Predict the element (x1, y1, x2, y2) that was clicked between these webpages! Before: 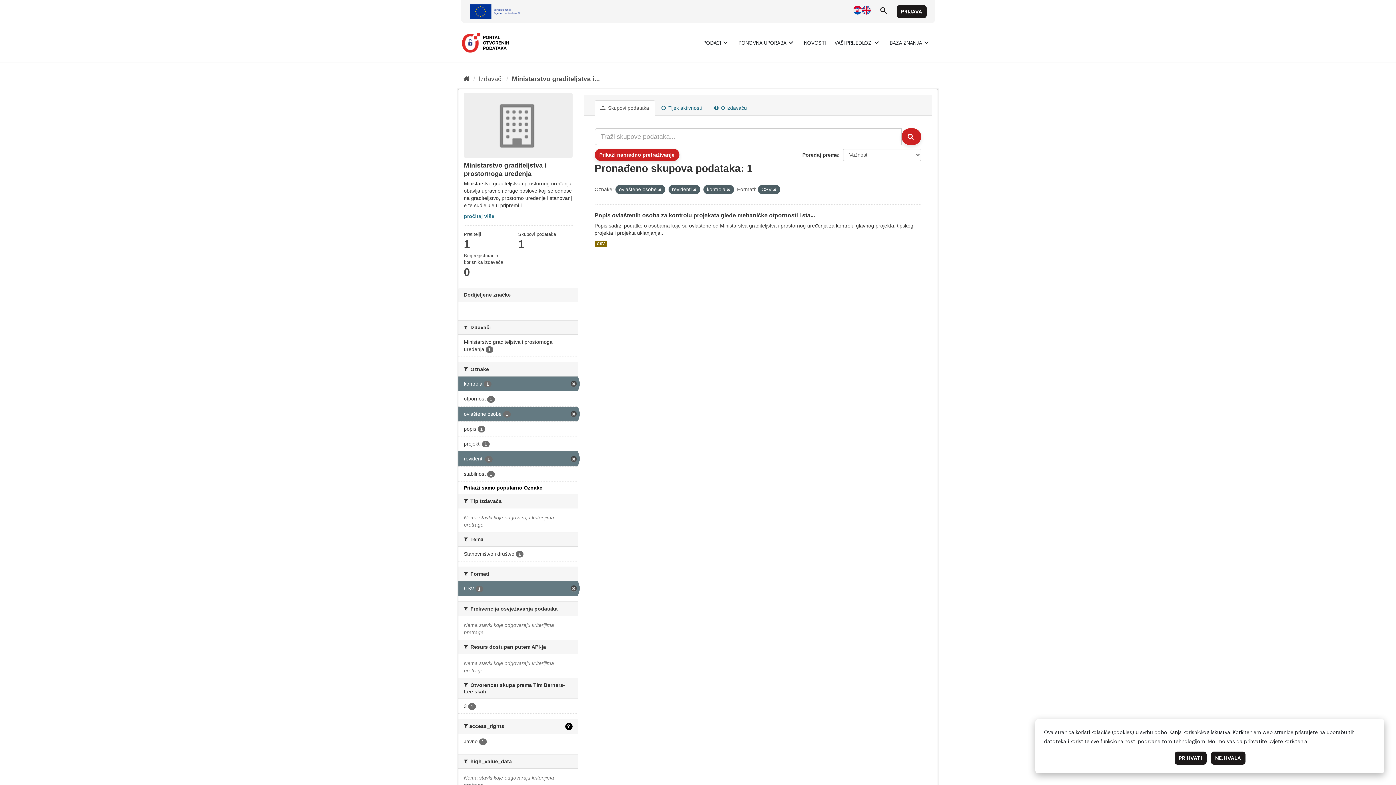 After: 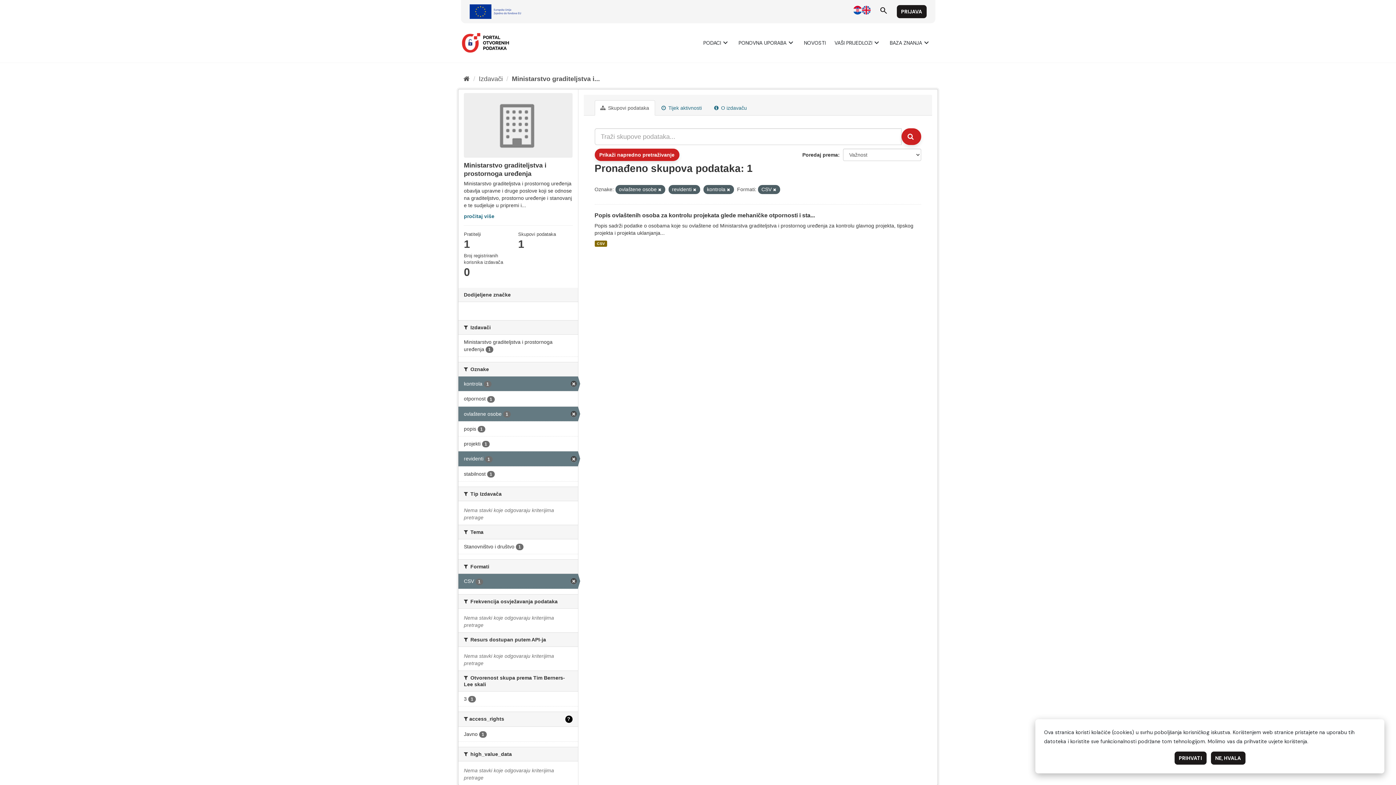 Action: label: Prikaži samo popularno Oznake bbox: (464, 485, 542, 490)